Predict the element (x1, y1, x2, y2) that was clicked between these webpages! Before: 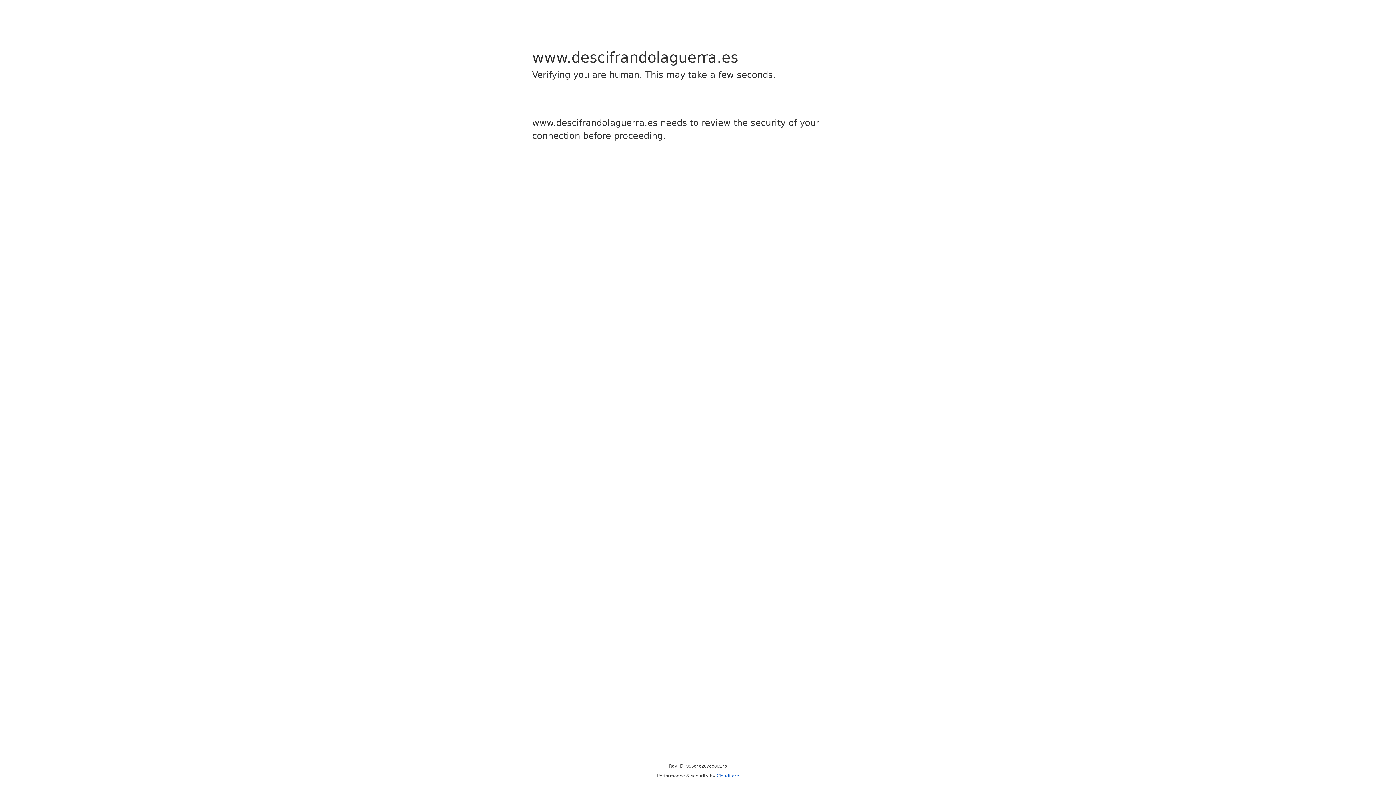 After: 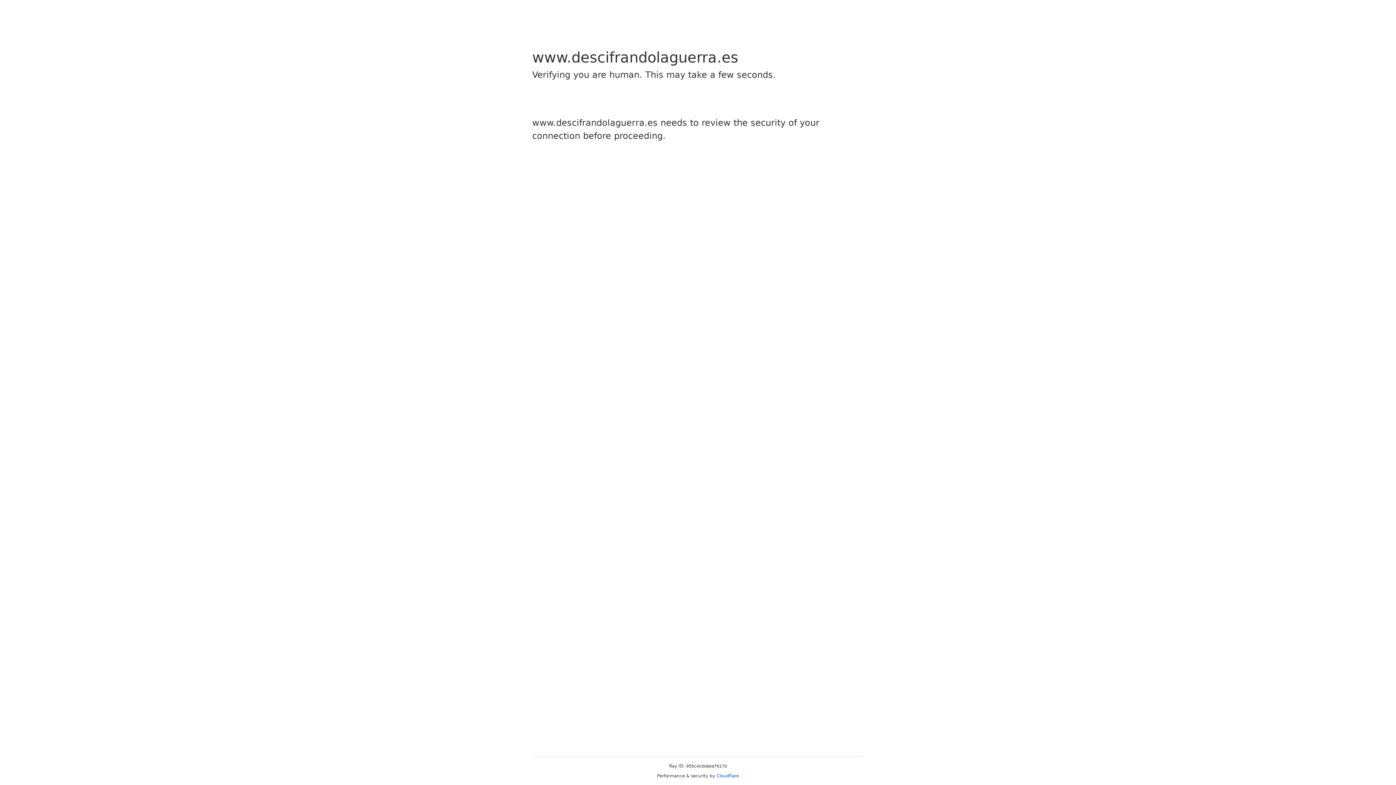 Action: bbox: (716, 773, 739, 778) label: Cloudflare